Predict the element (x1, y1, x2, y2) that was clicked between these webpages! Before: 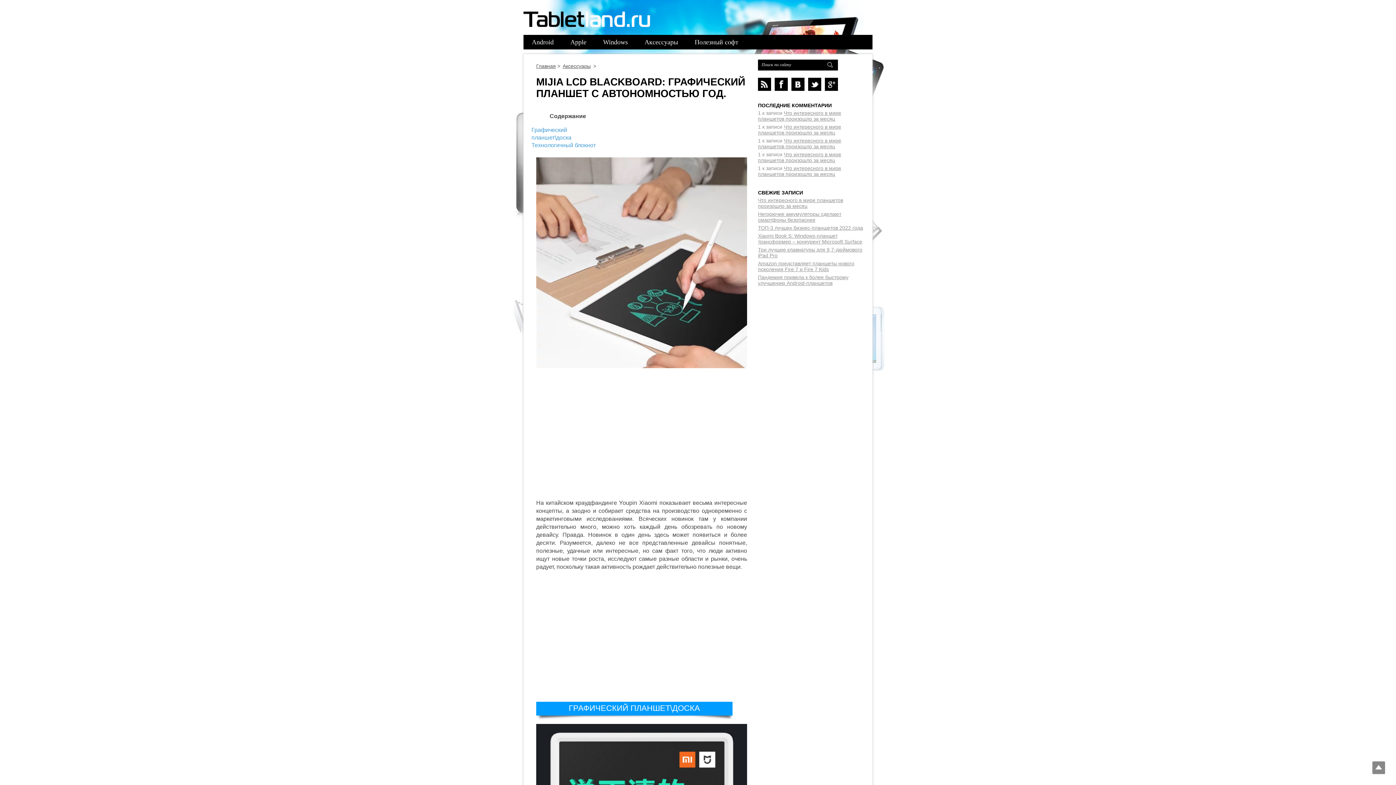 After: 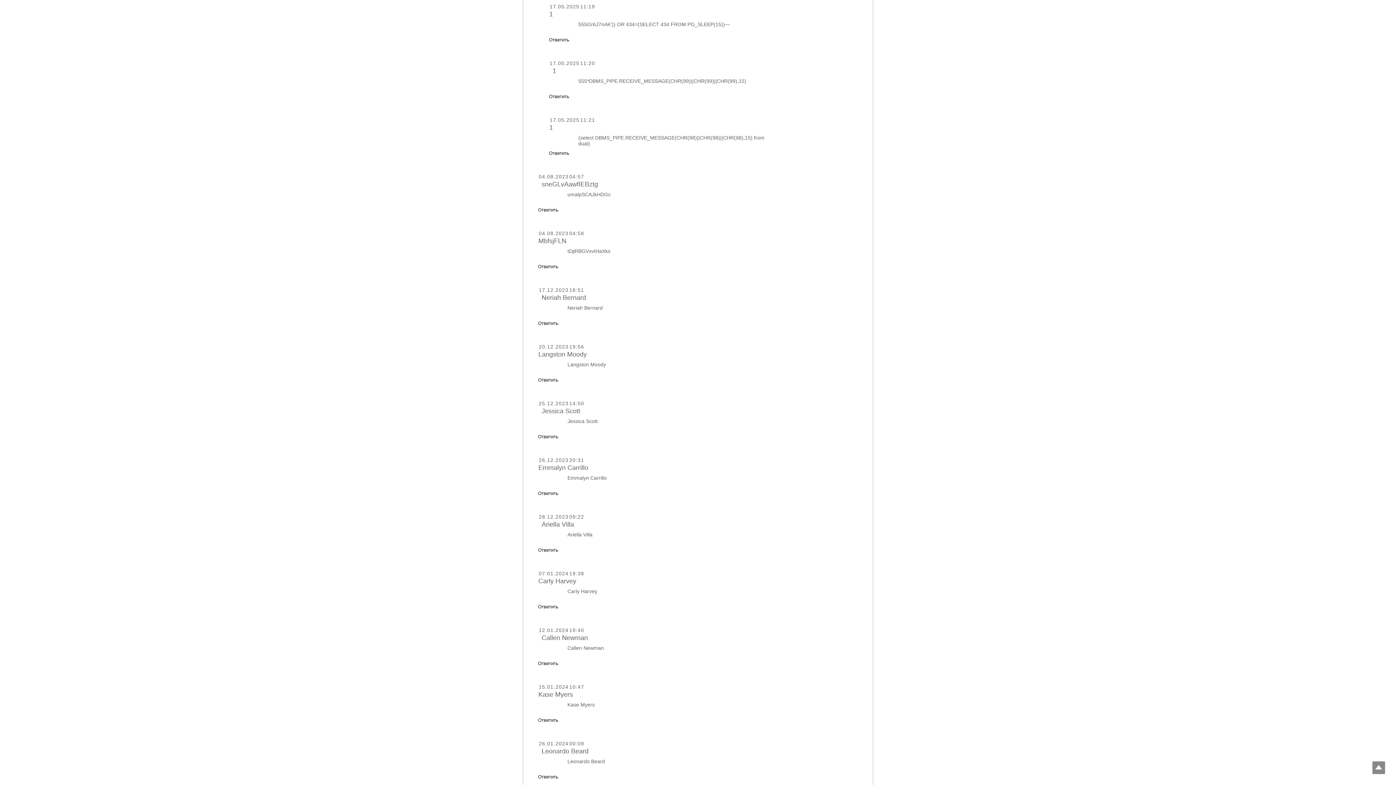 Action: bbox: (758, 137, 841, 149) label: Что интересного в мире планшетов произошло за месяц